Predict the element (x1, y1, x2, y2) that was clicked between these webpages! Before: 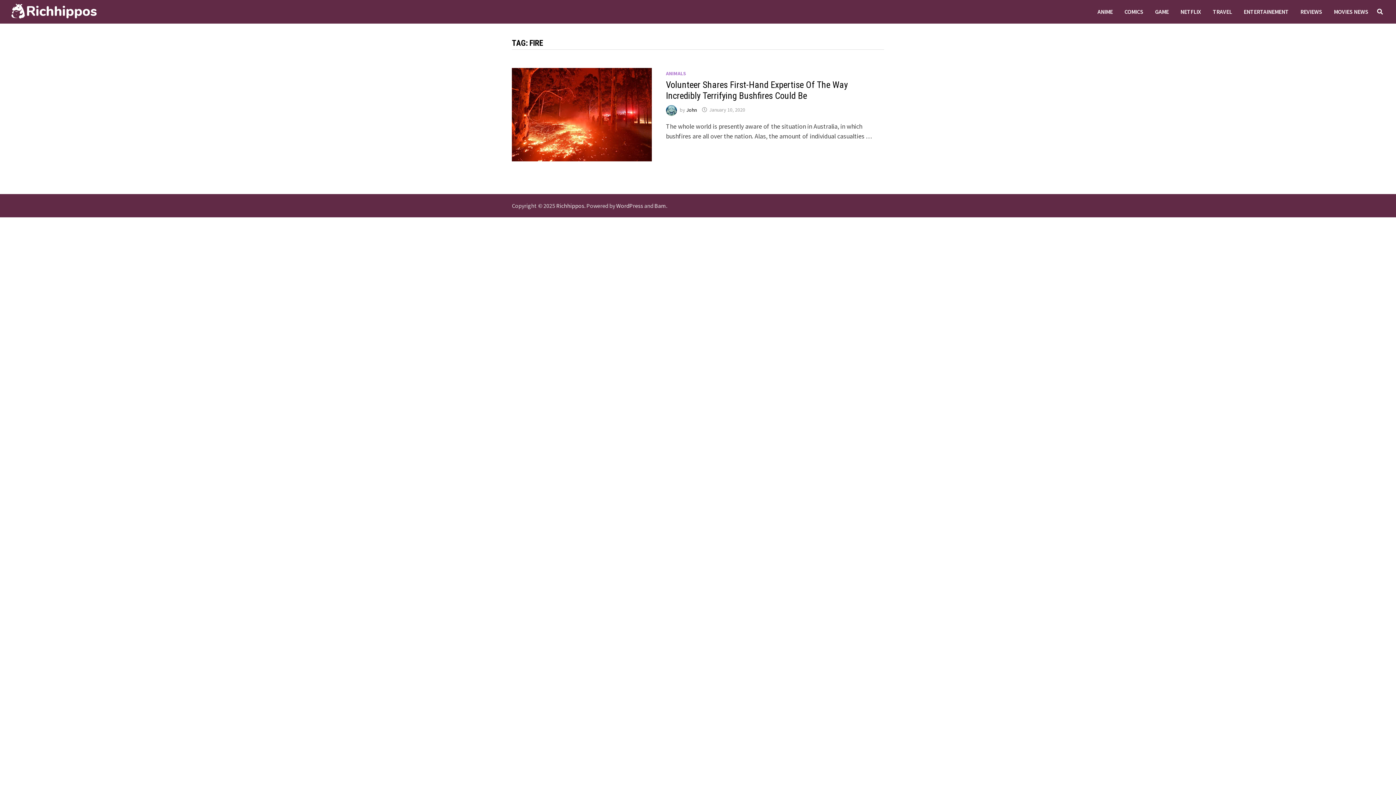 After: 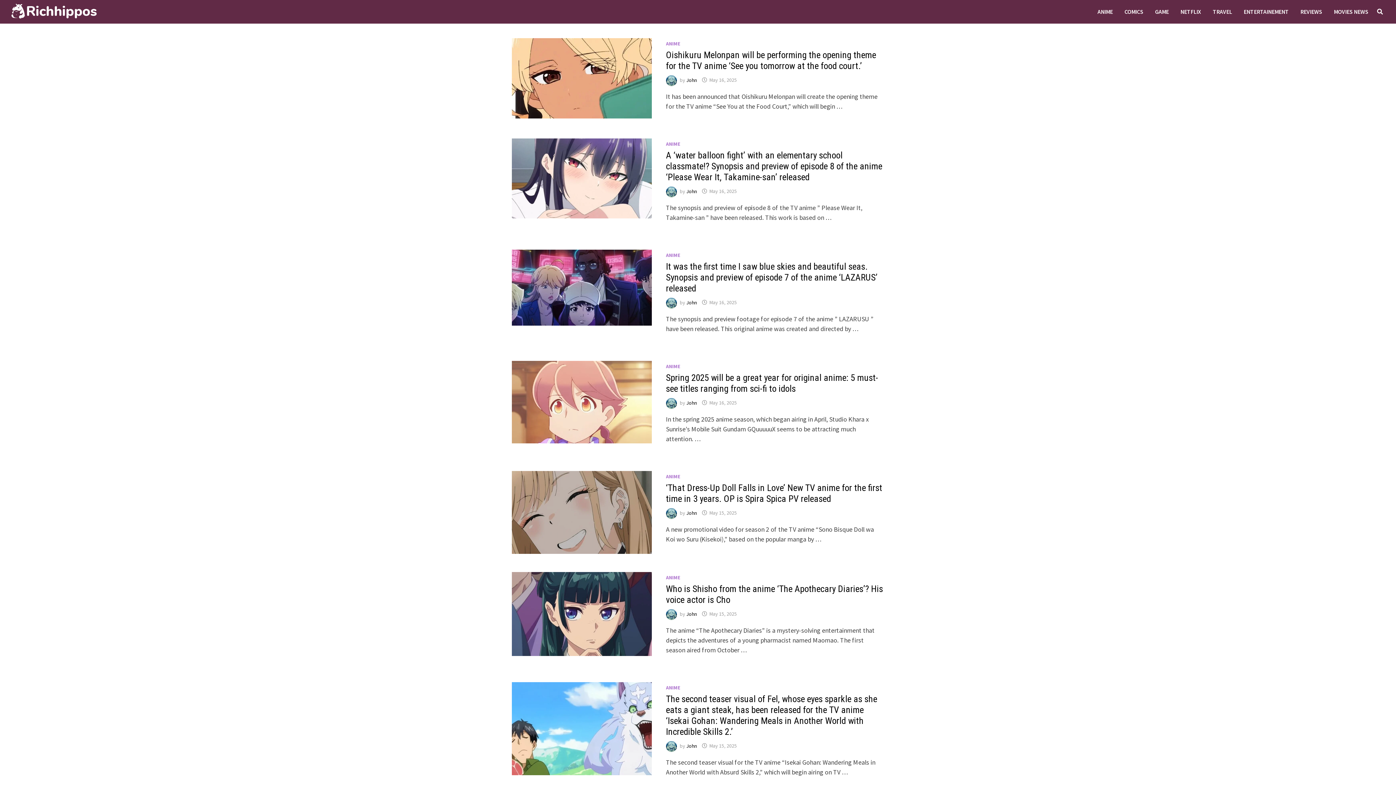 Action: label: Richhippos bbox: (556, 202, 584, 209)